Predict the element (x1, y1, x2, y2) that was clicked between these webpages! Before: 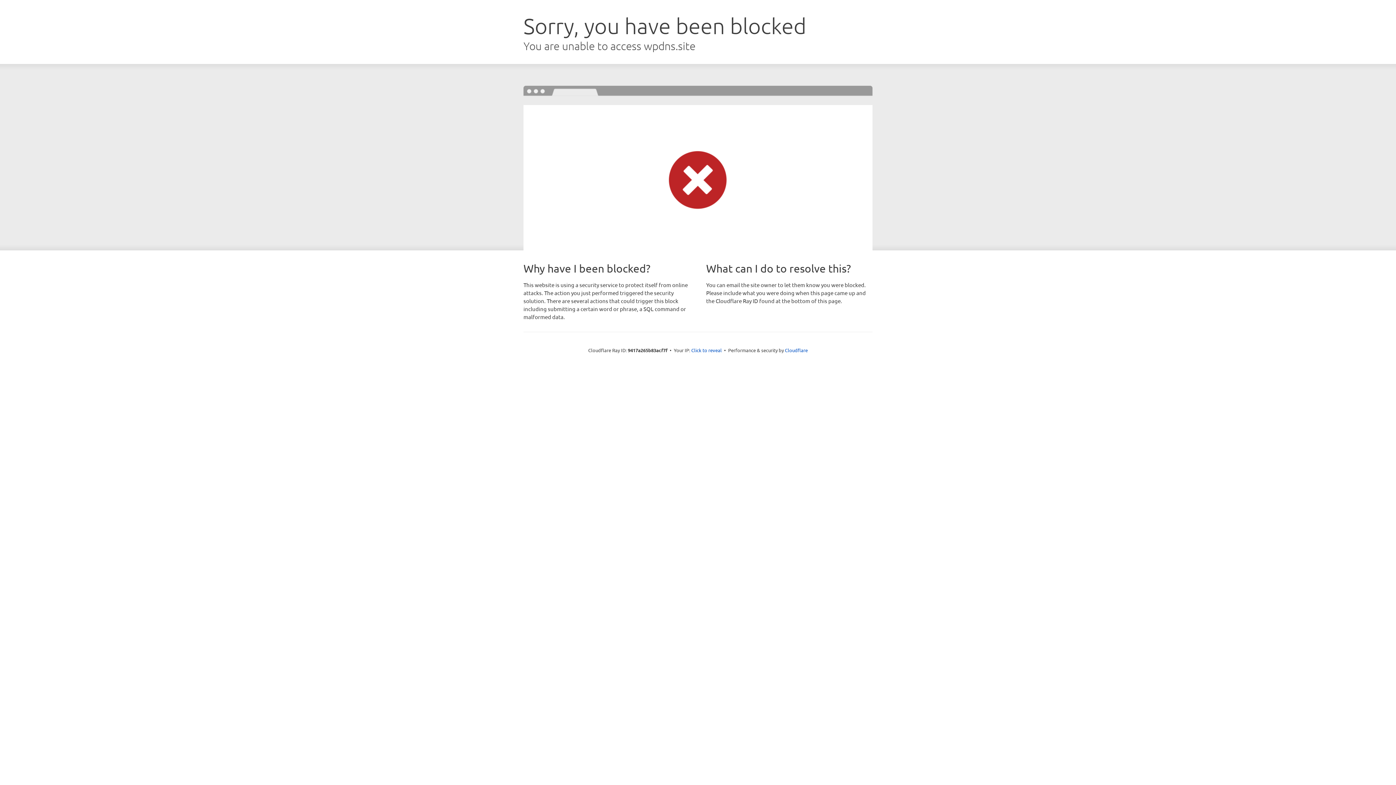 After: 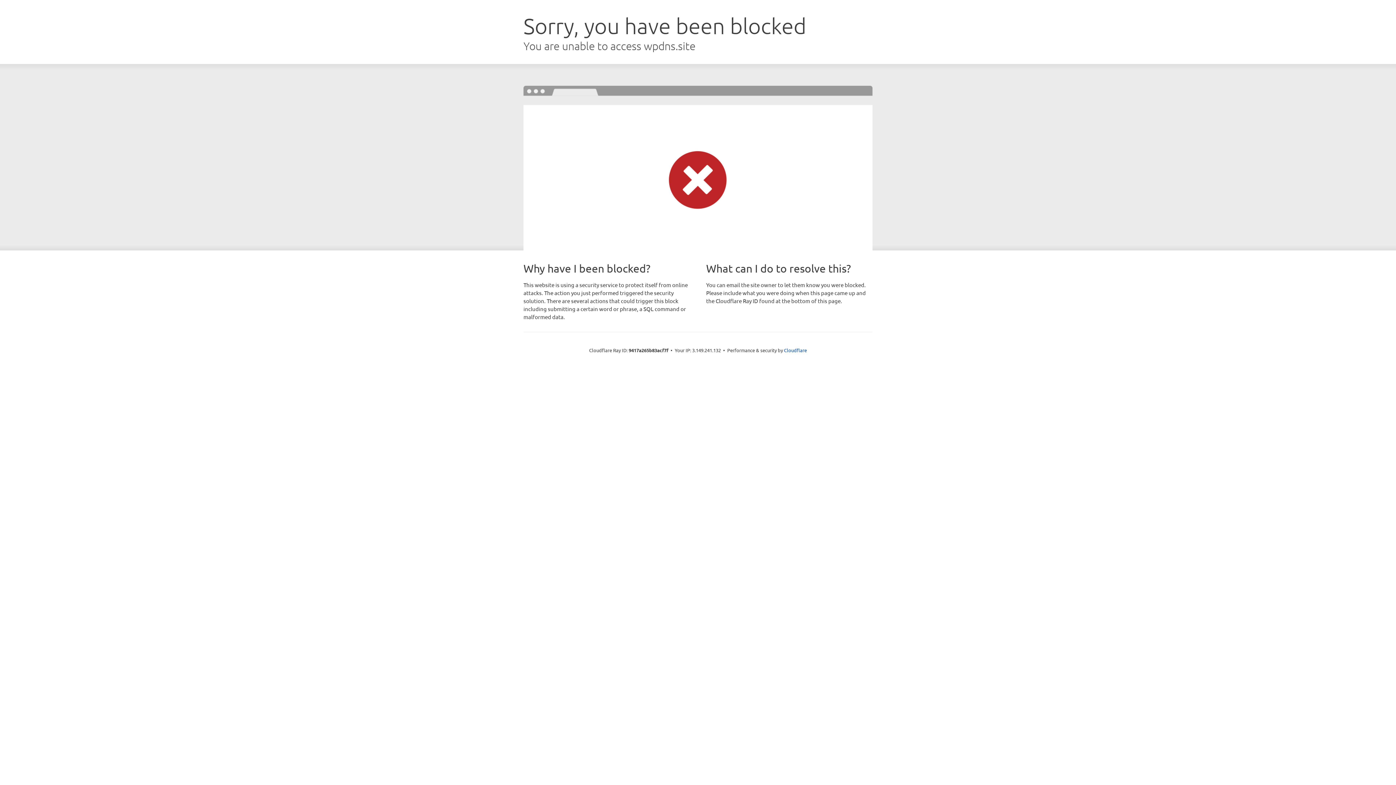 Action: label: Click to reveal bbox: (691, 346, 722, 353)